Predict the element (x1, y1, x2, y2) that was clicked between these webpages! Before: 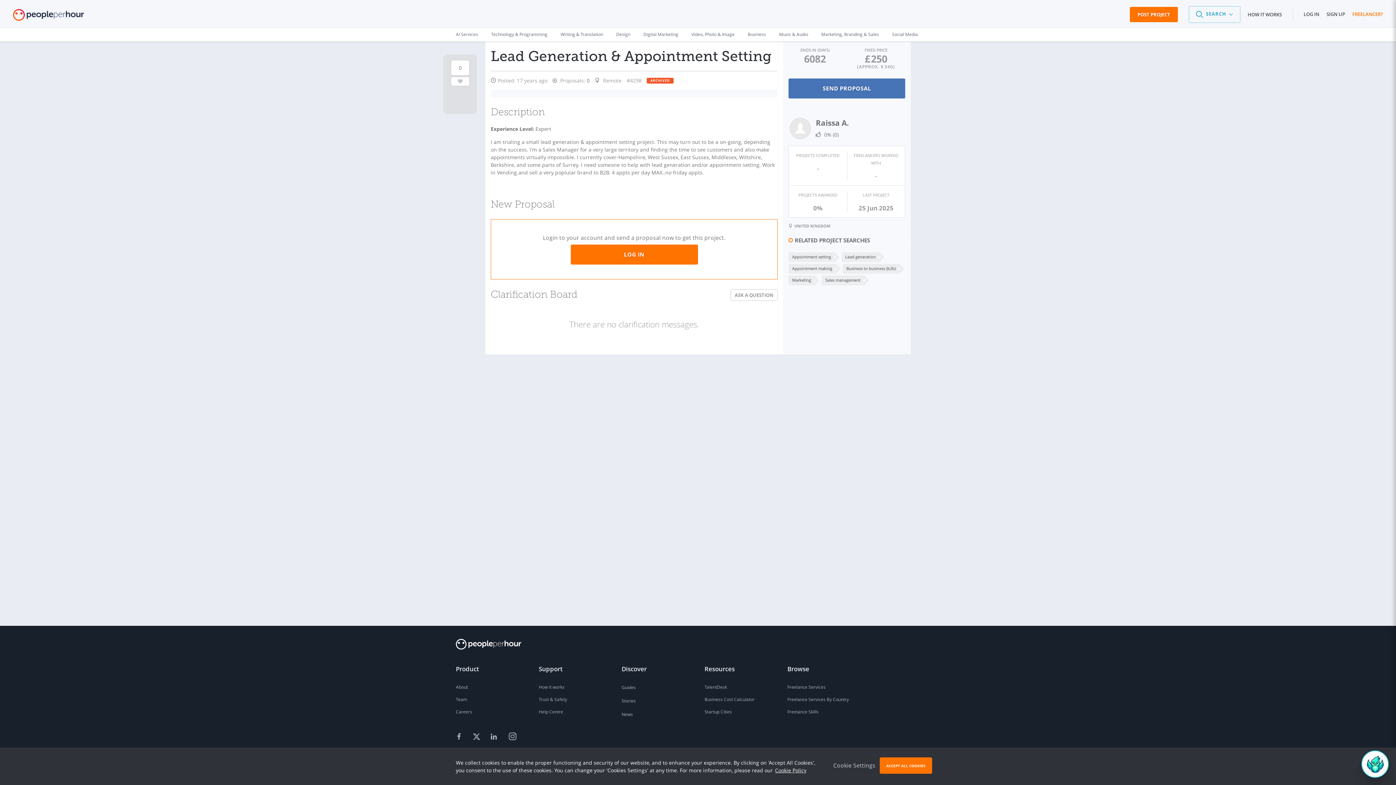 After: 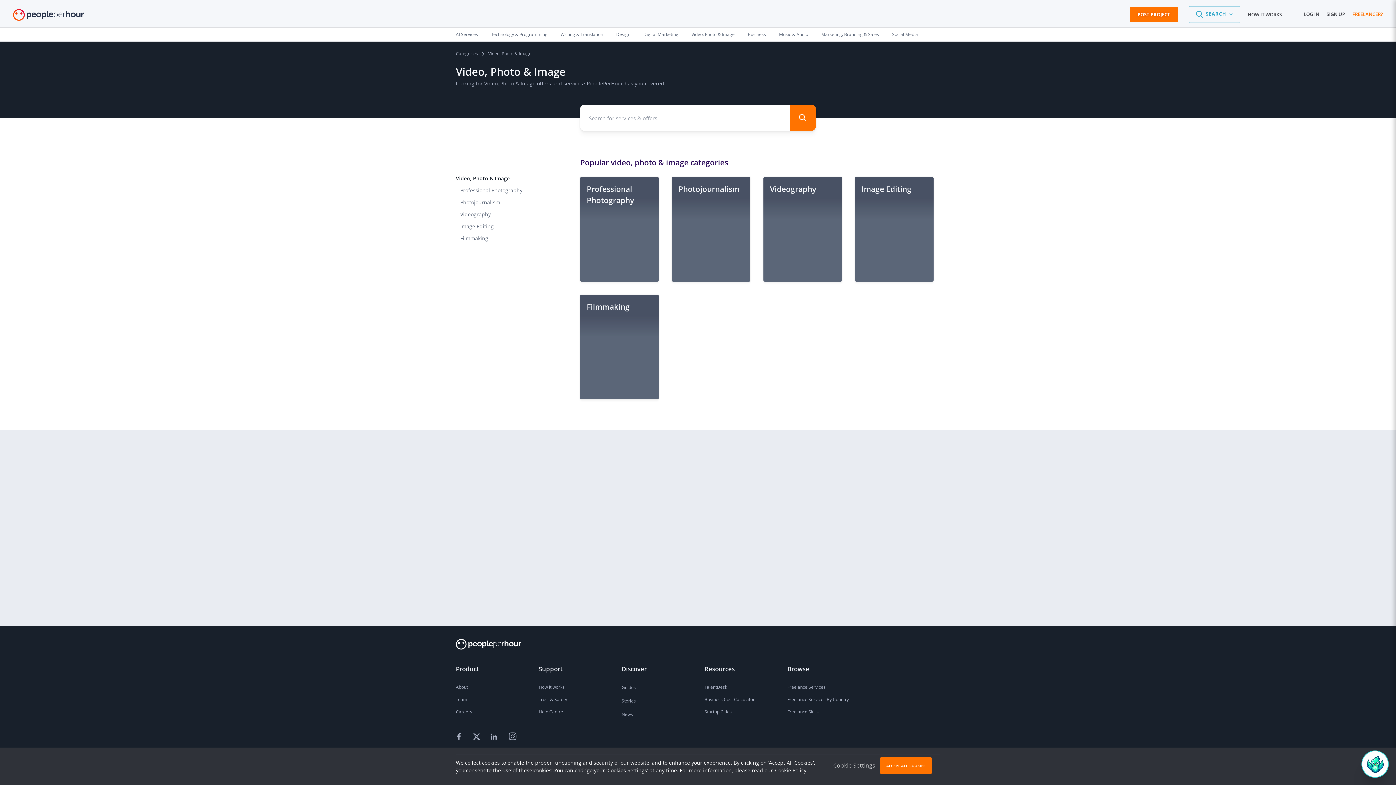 Action: label: Video, Photo & Image bbox: (685, 27, 741, 41)